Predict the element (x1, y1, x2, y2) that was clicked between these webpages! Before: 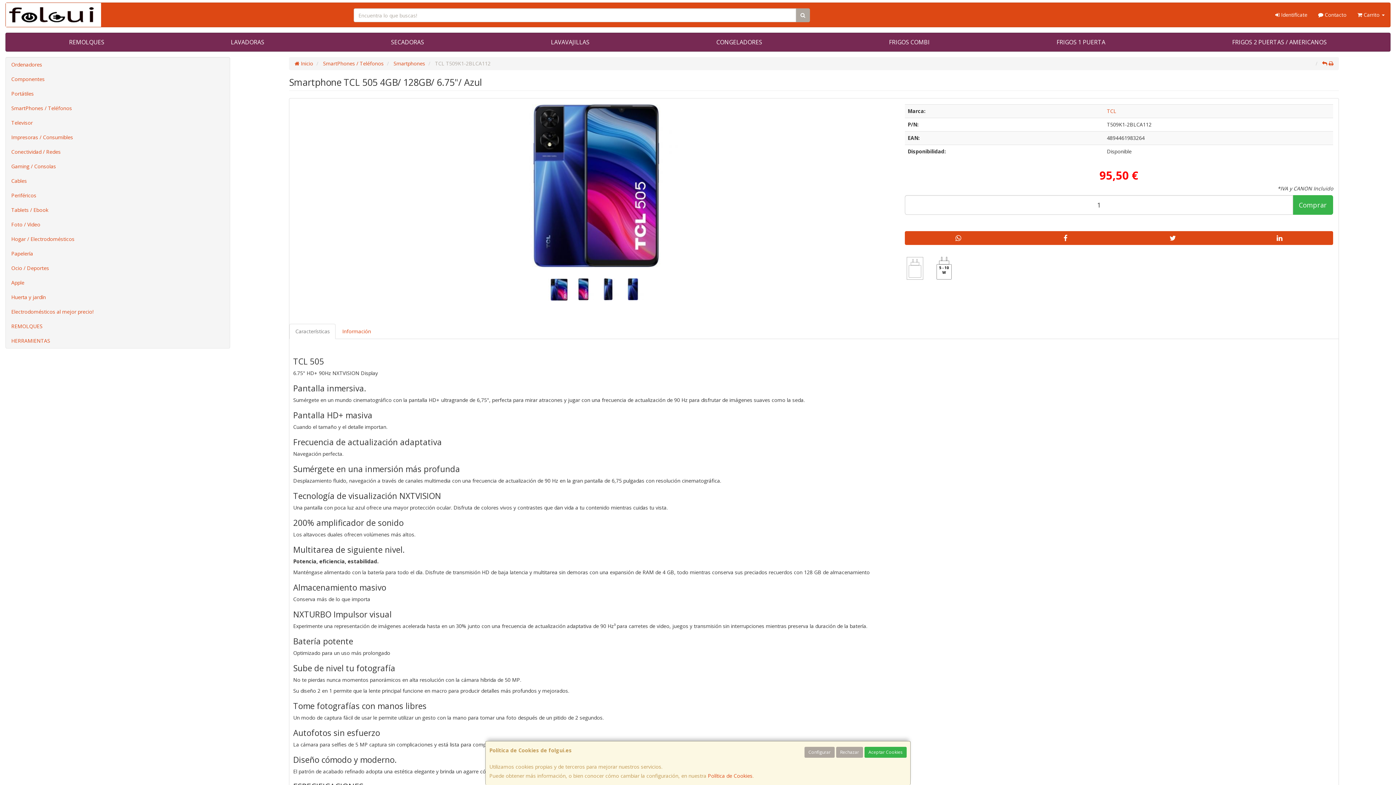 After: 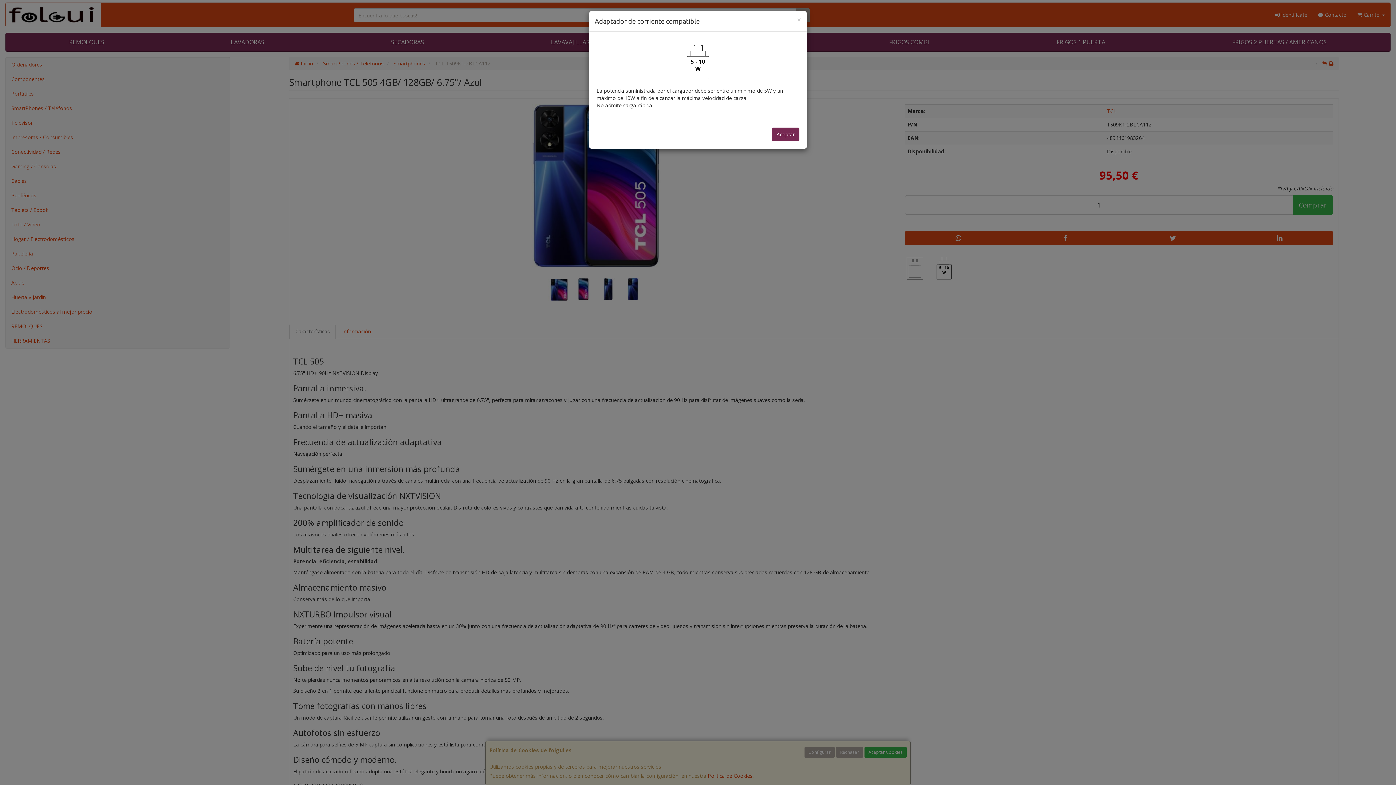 Action: label: 5 - 10
W bbox: (930, 250, 958, 288)